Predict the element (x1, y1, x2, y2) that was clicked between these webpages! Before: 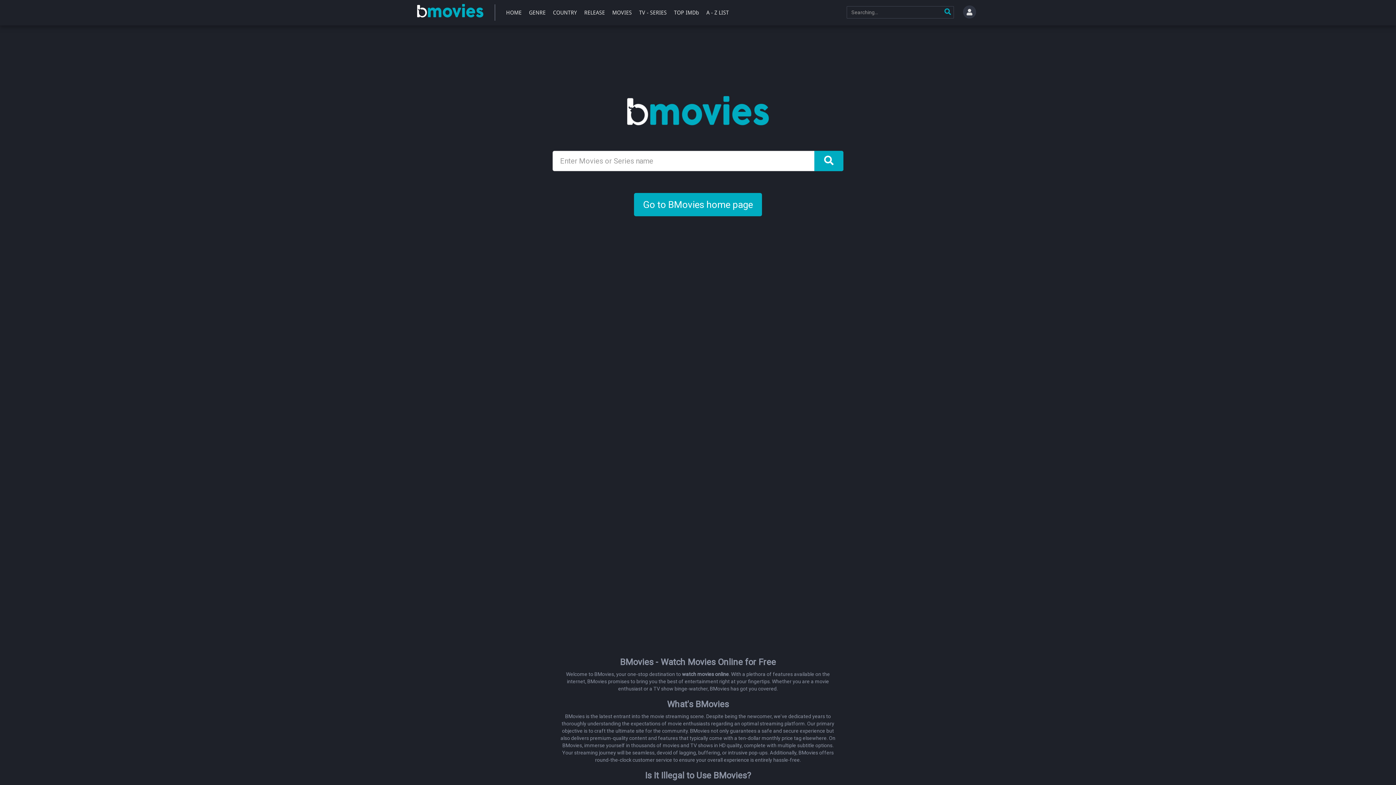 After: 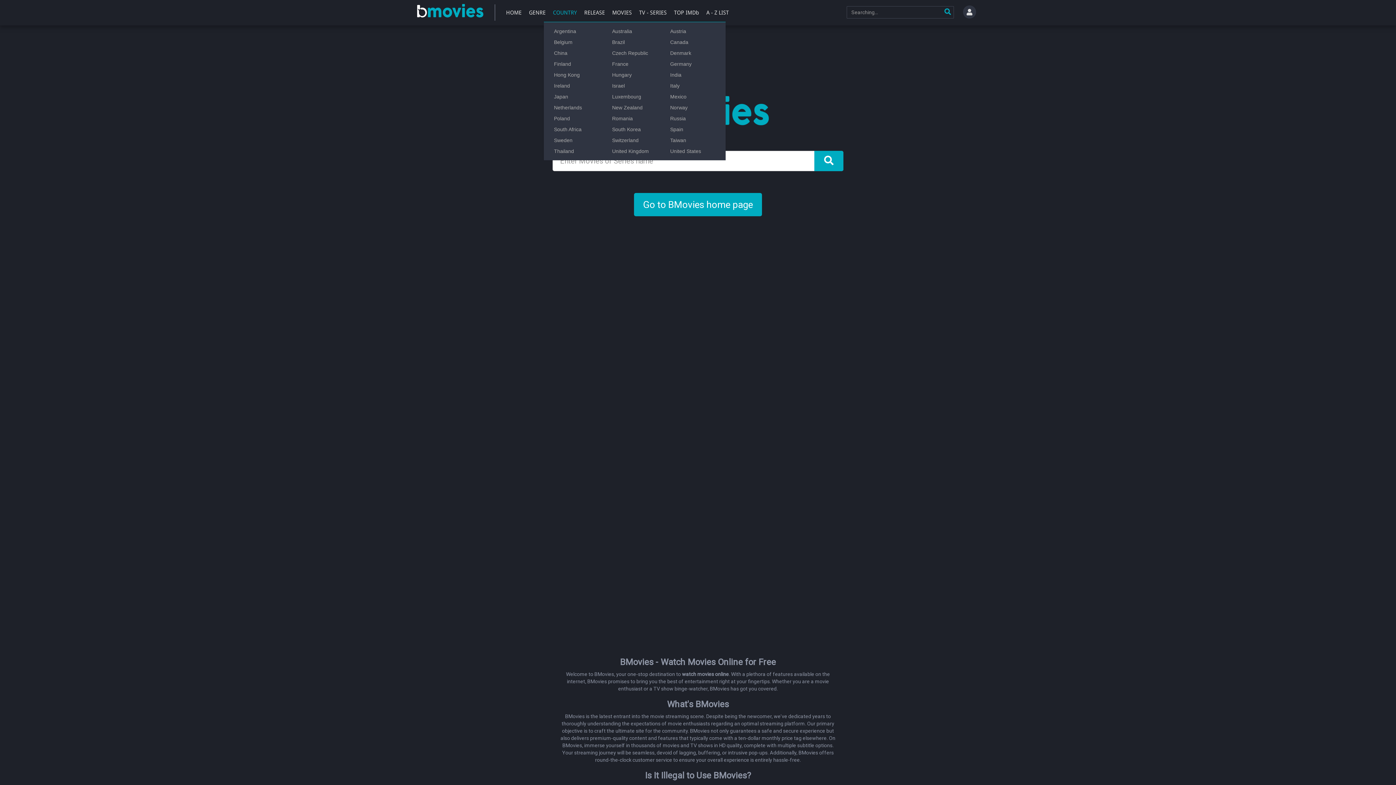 Action: bbox: (551, 0, 578, 25) label: COUNTRY